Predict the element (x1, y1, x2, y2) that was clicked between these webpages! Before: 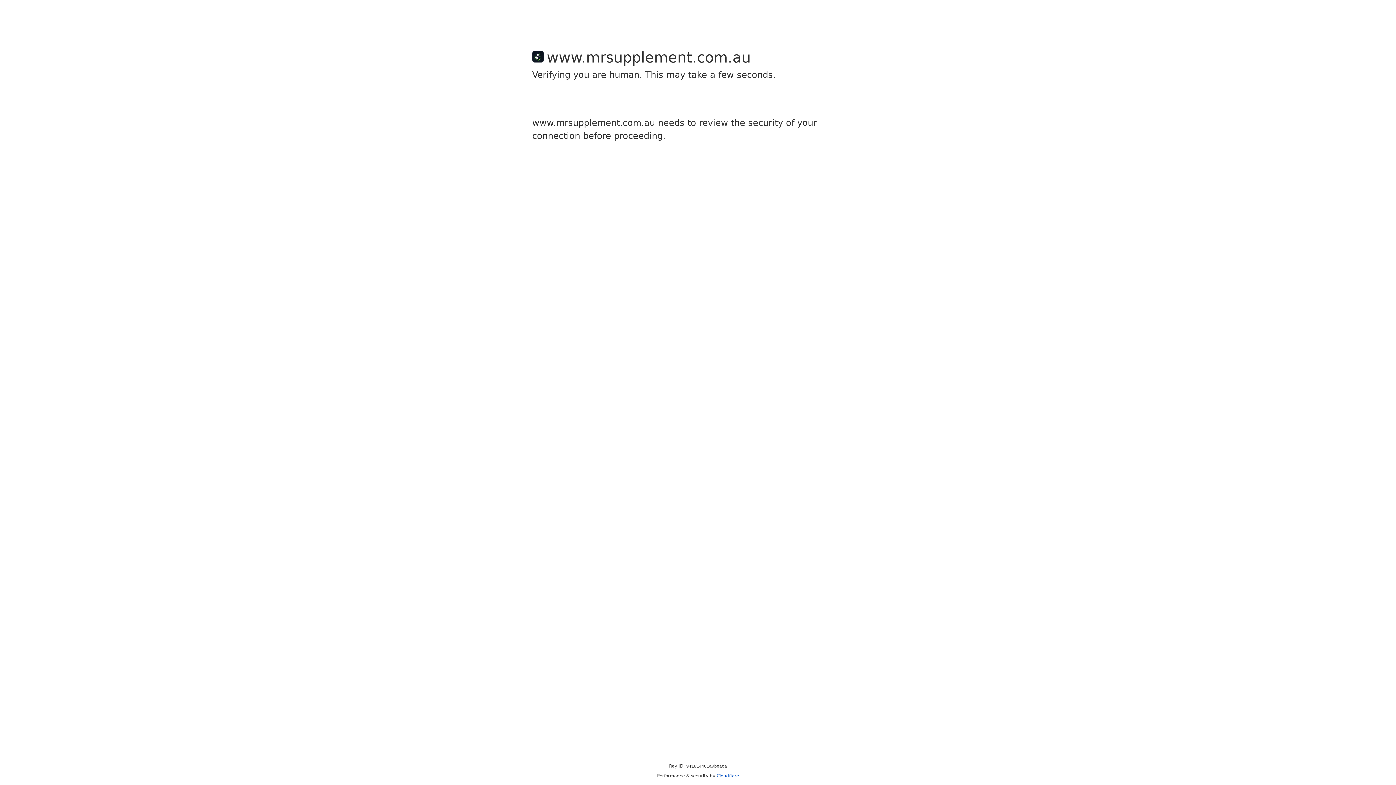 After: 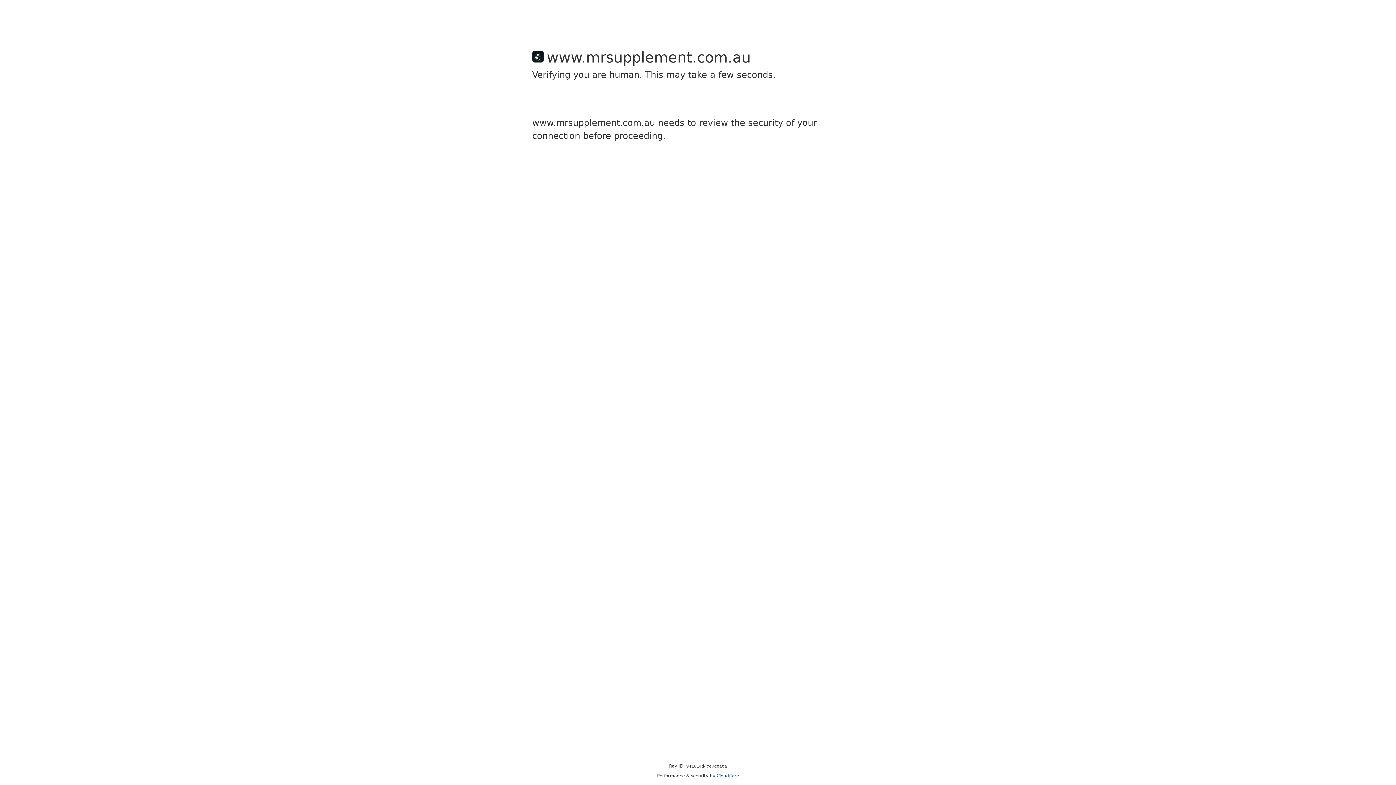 Action: label: Cloudflare bbox: (716, 773, 739, 778)